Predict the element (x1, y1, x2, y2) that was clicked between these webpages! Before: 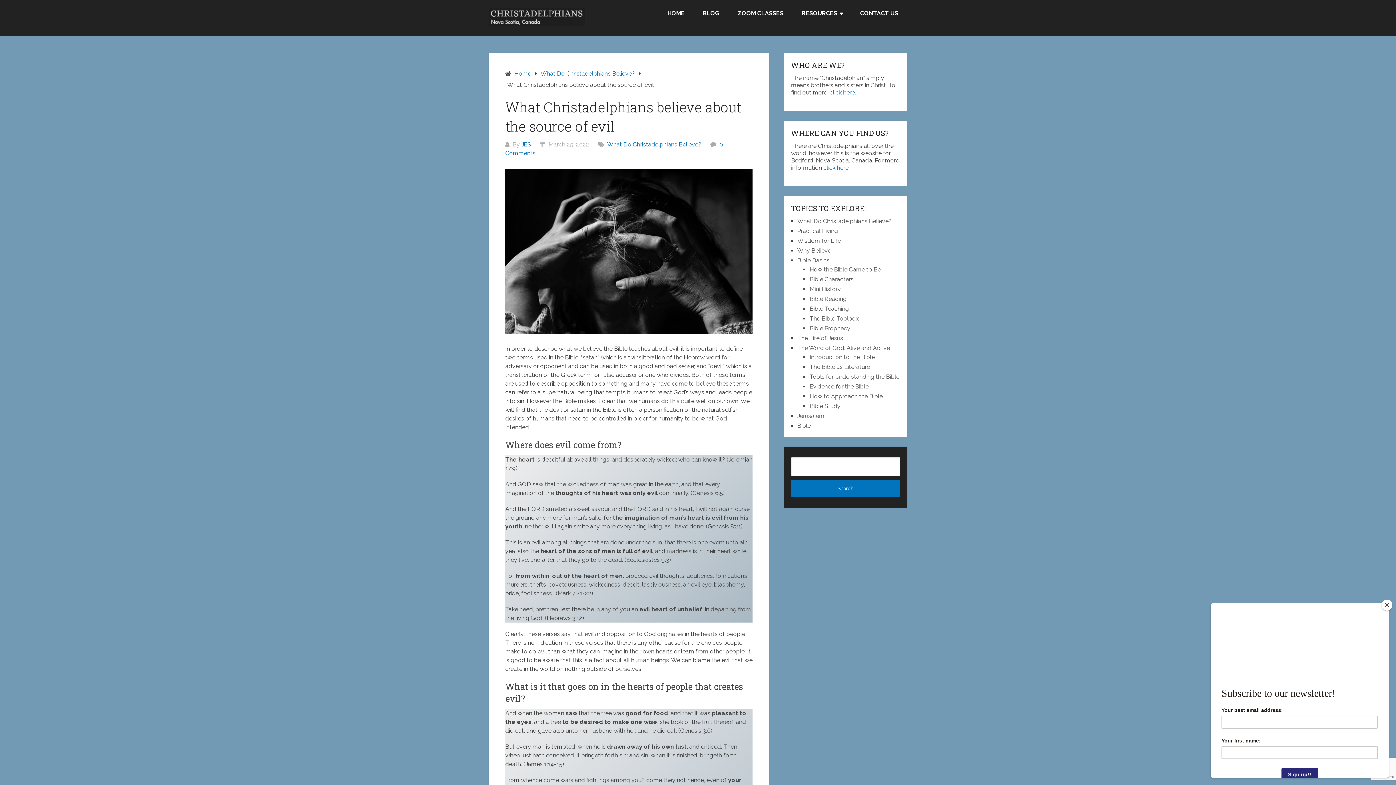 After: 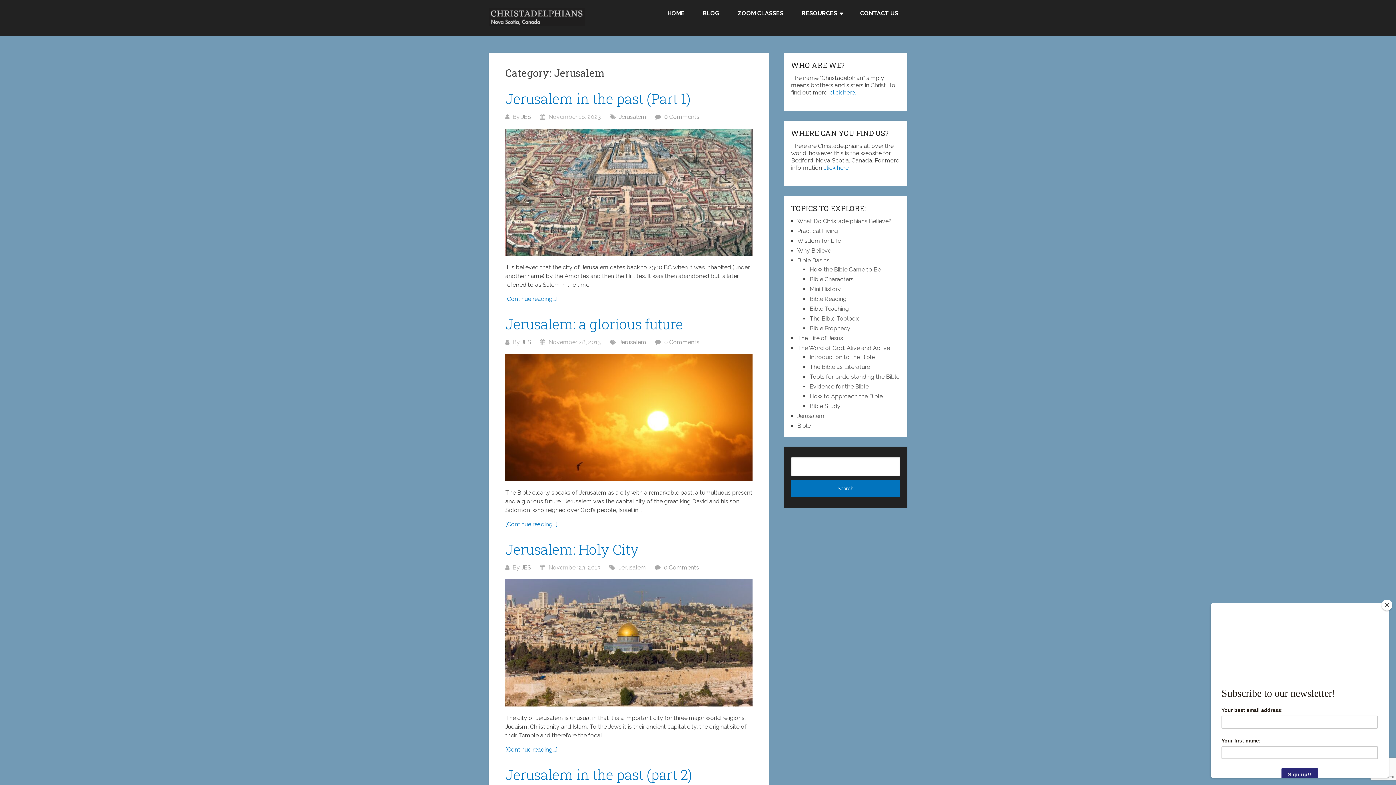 Action: label: Jerusalem bbox: (797, 412, 824, 419)